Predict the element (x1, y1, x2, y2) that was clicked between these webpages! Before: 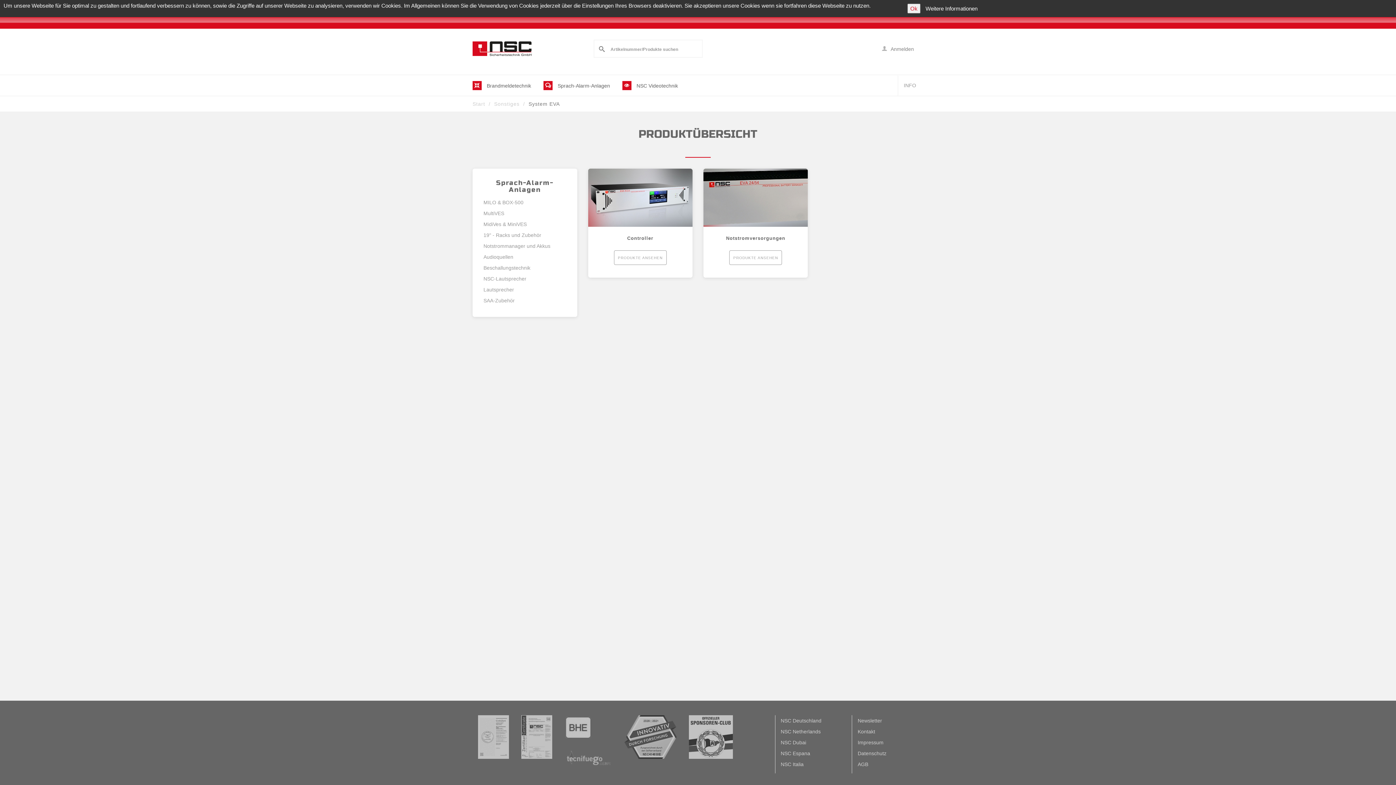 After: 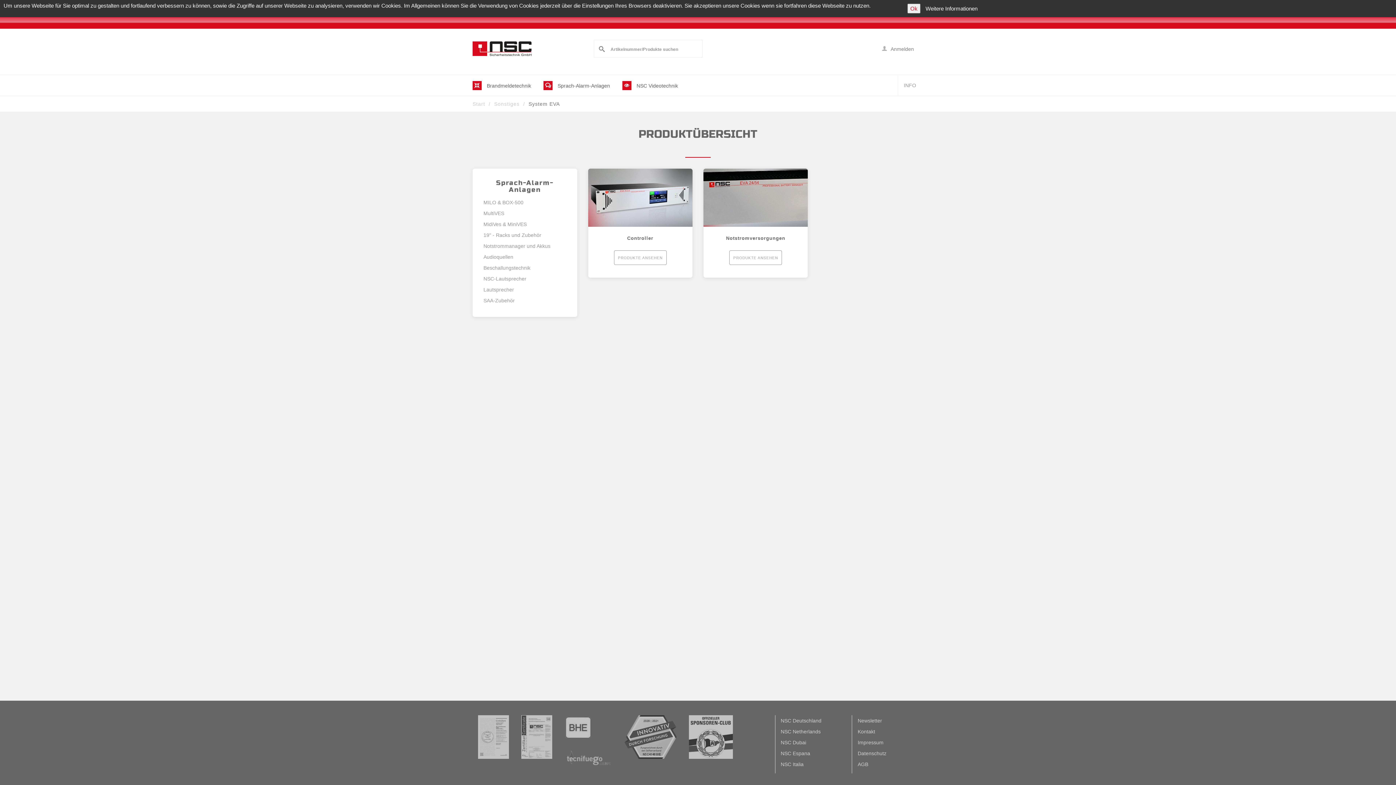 Action: bbox: (857, 761, 868, 767) label: AGB